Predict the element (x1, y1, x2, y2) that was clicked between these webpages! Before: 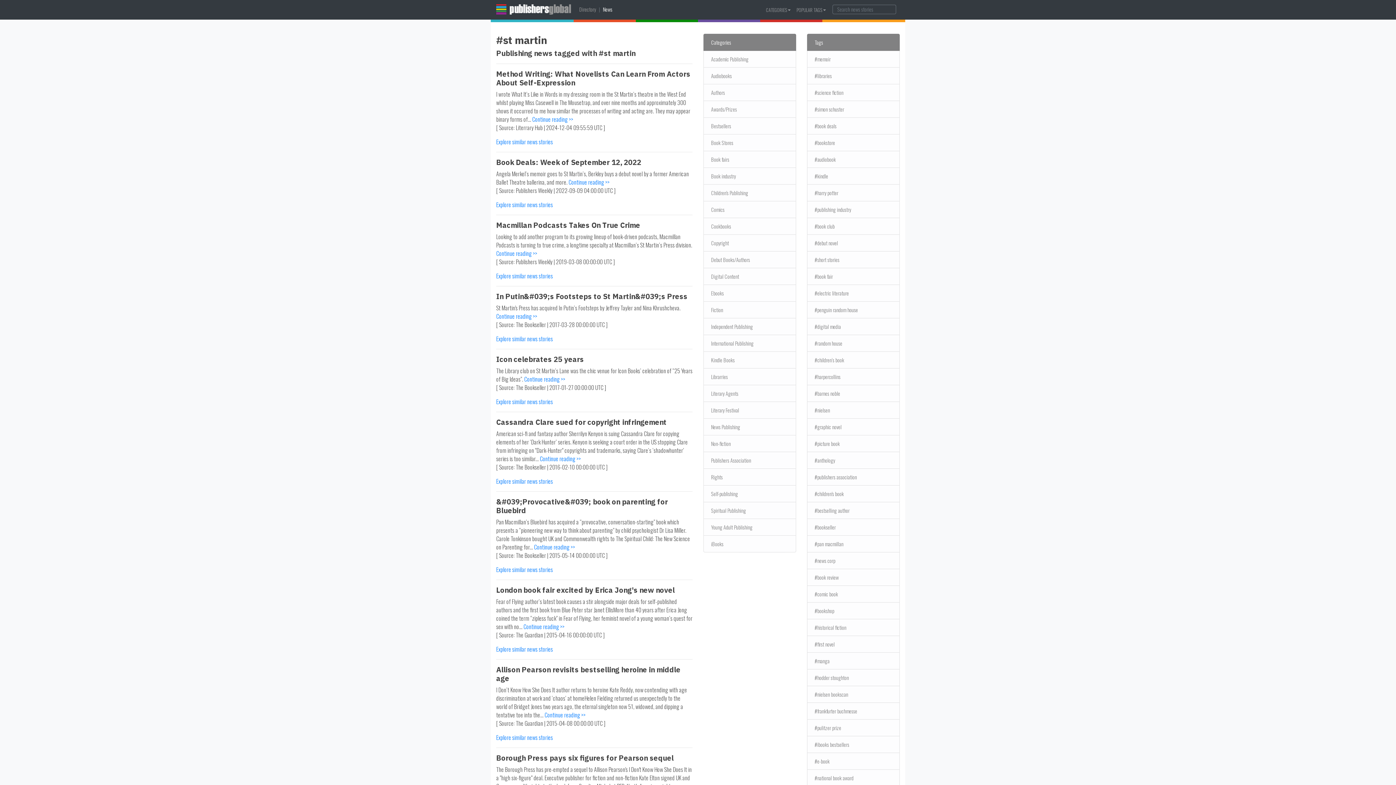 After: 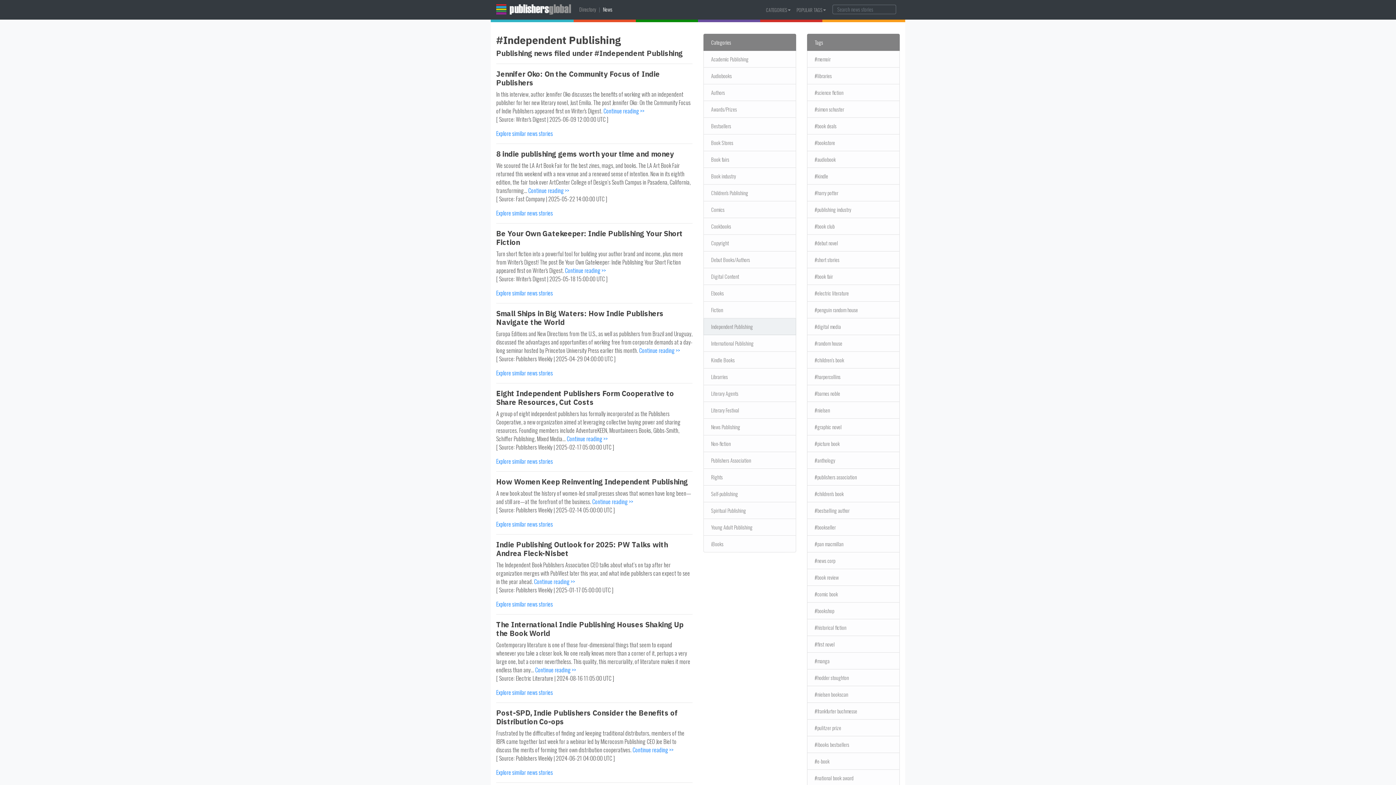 Action: bbox: (703, 318, 796, 335) label: Independent Publishing